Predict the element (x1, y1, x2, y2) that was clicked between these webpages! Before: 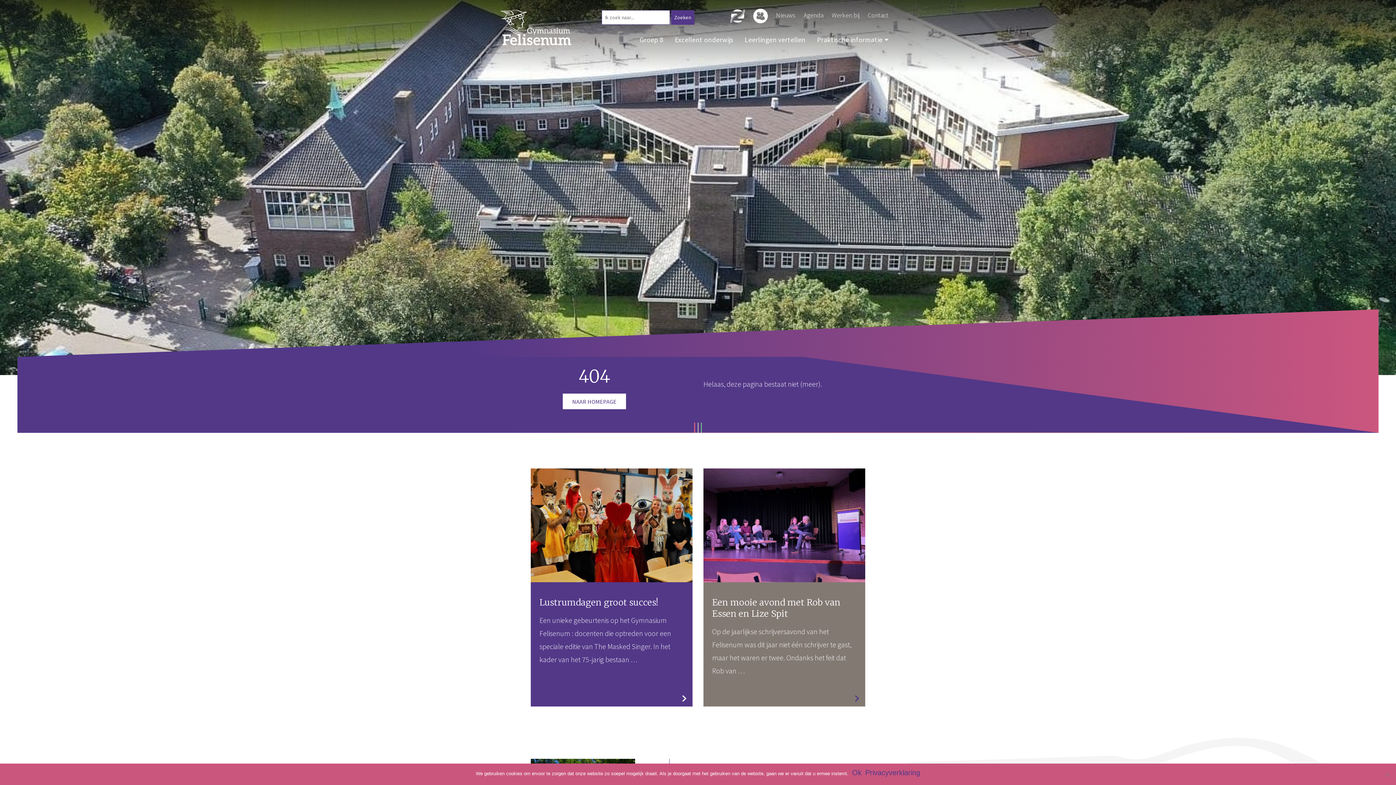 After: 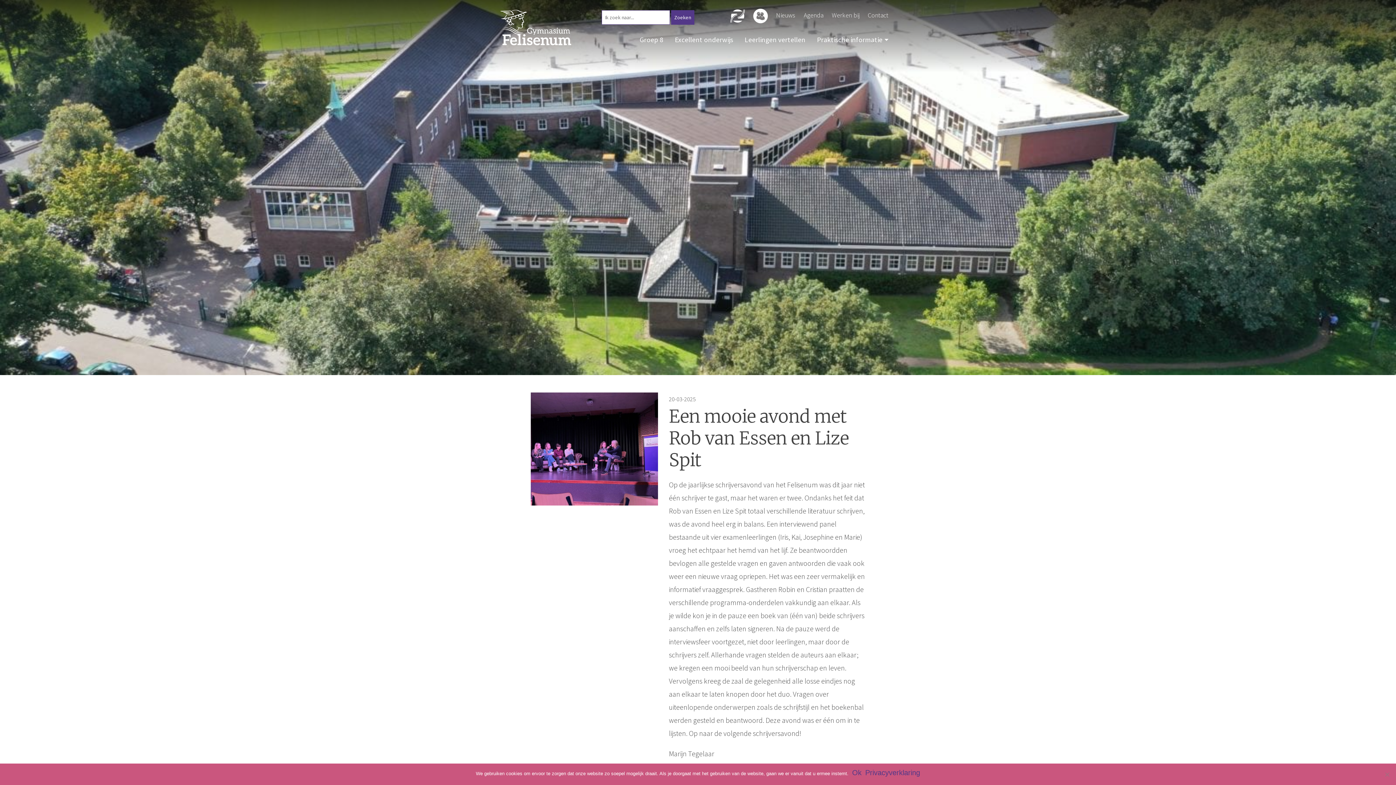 Action: bbox: (703, 686, 865, 707)